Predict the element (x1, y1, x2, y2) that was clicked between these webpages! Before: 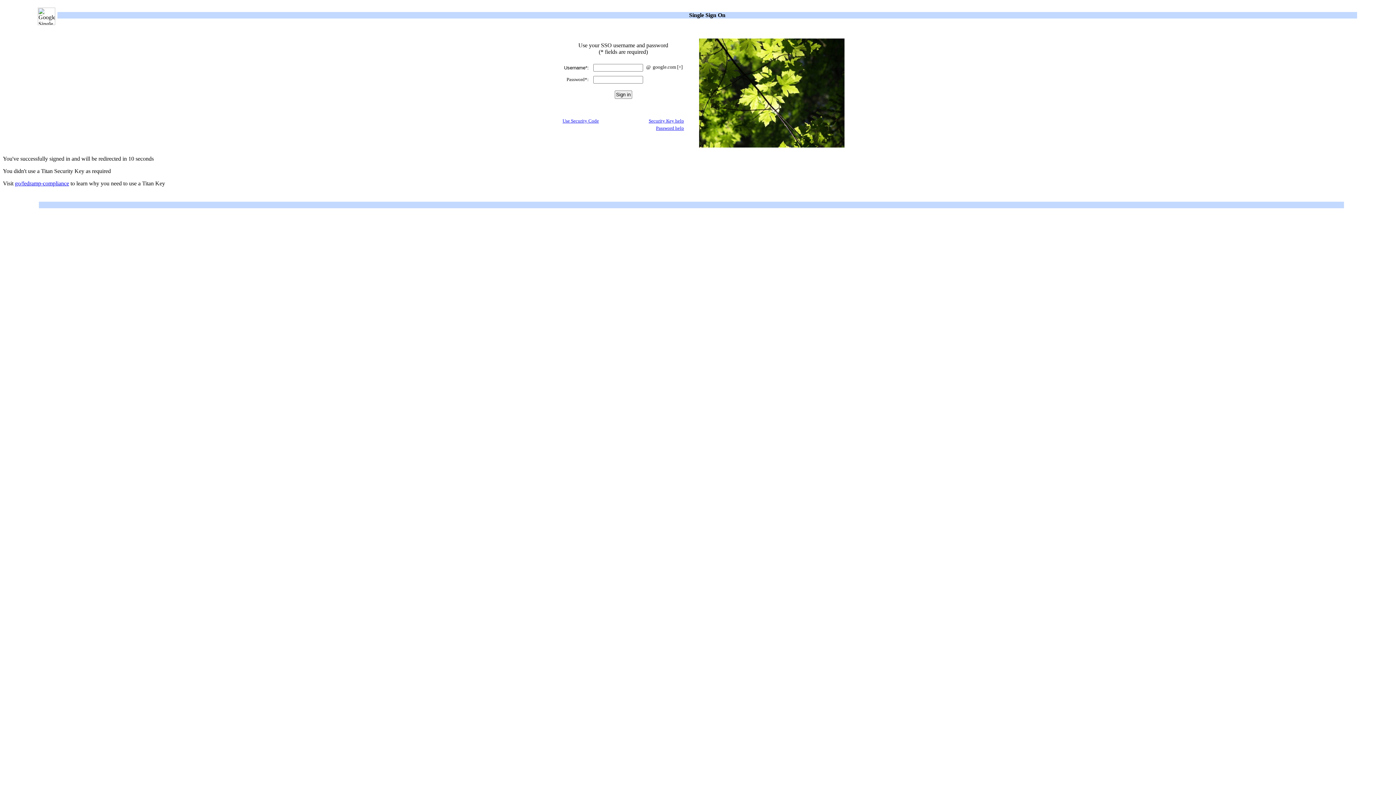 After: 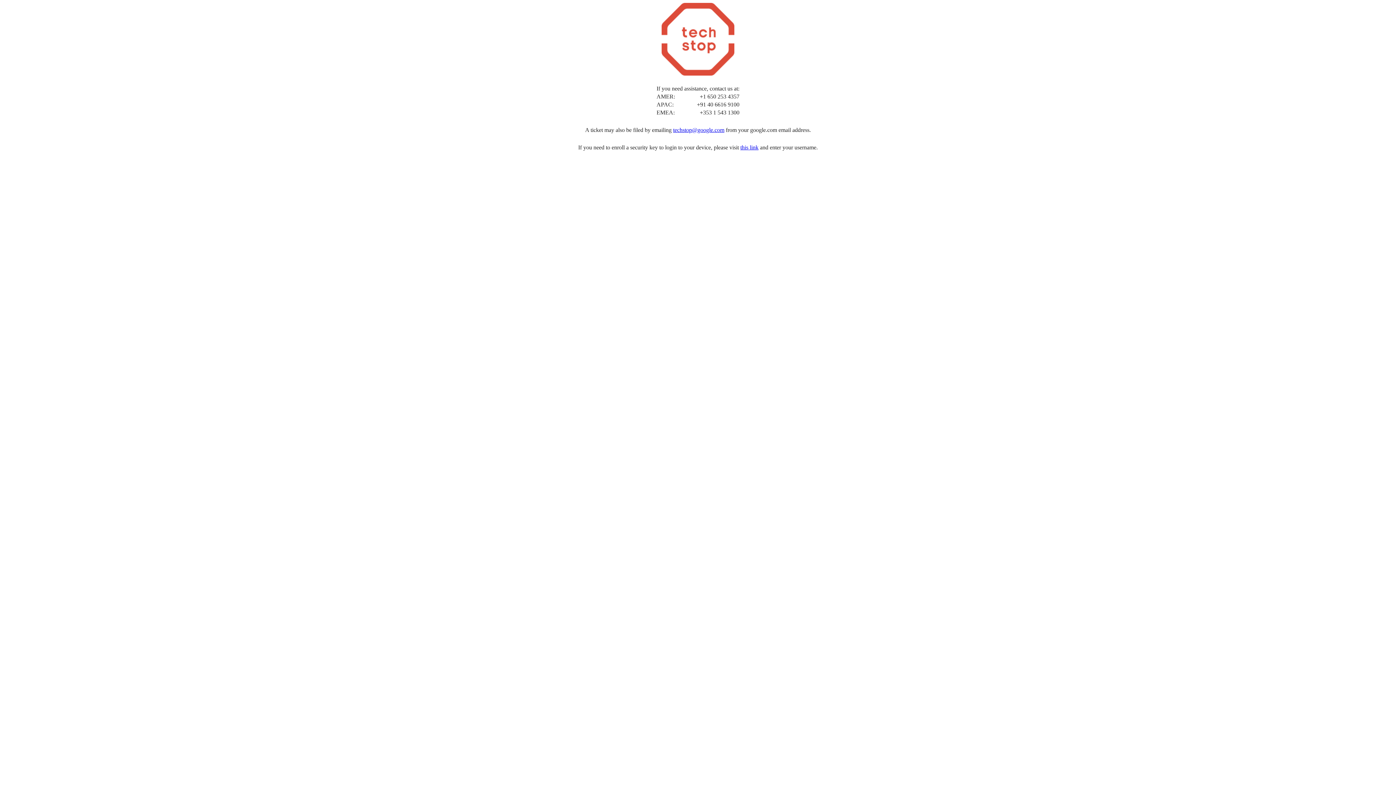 Action: label: Password help bbox: (656, 125, 684, 130)